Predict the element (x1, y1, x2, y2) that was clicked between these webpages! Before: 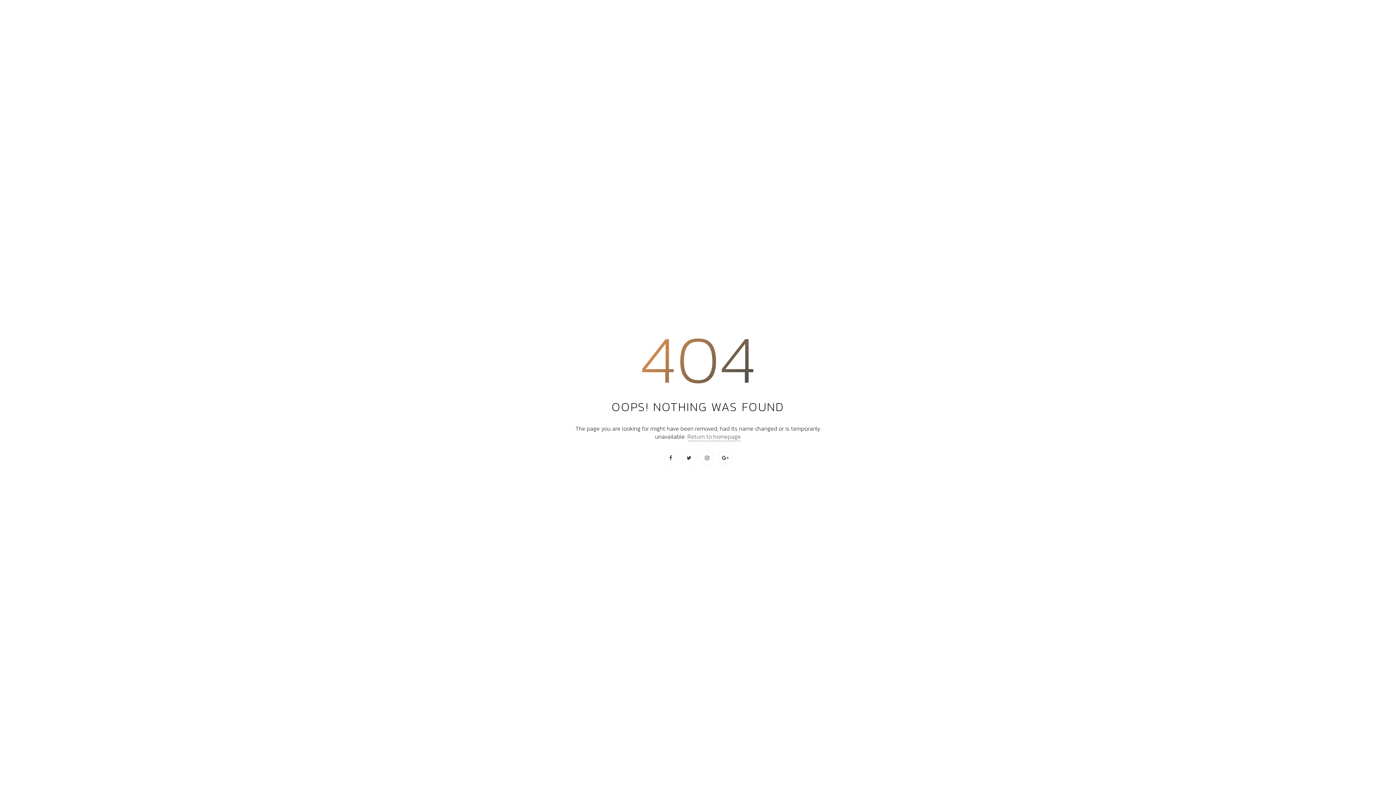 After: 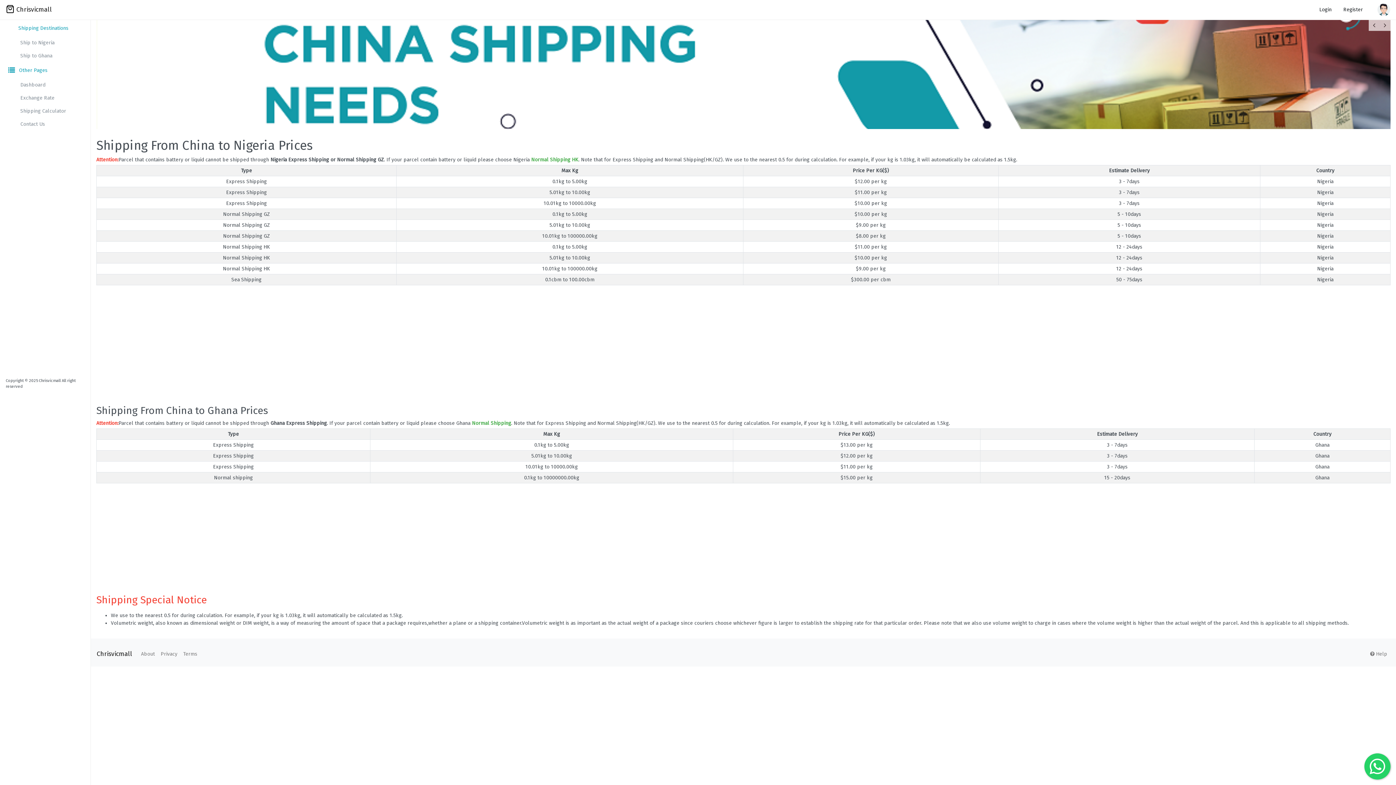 Action: bbox: (687, 432, 741, 441) label: Return to homepage